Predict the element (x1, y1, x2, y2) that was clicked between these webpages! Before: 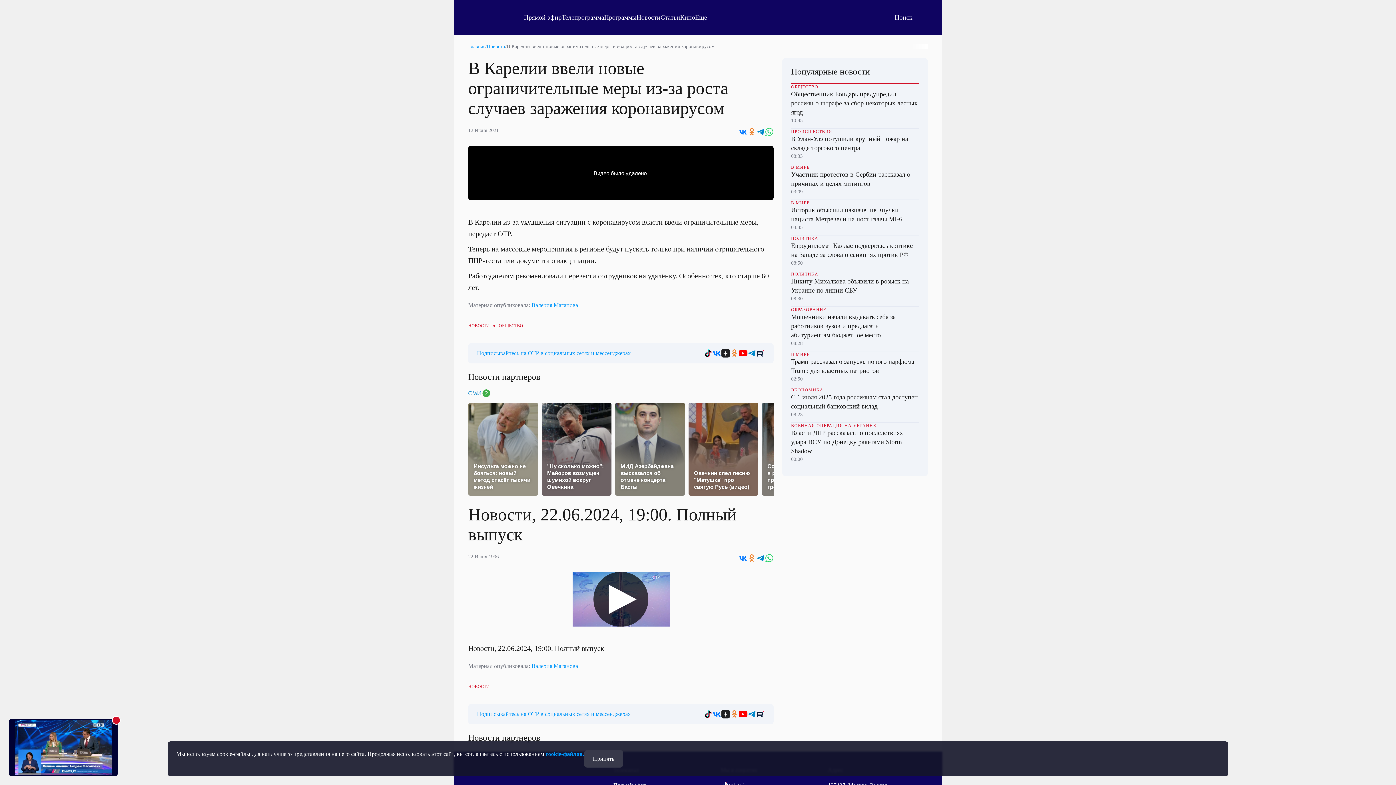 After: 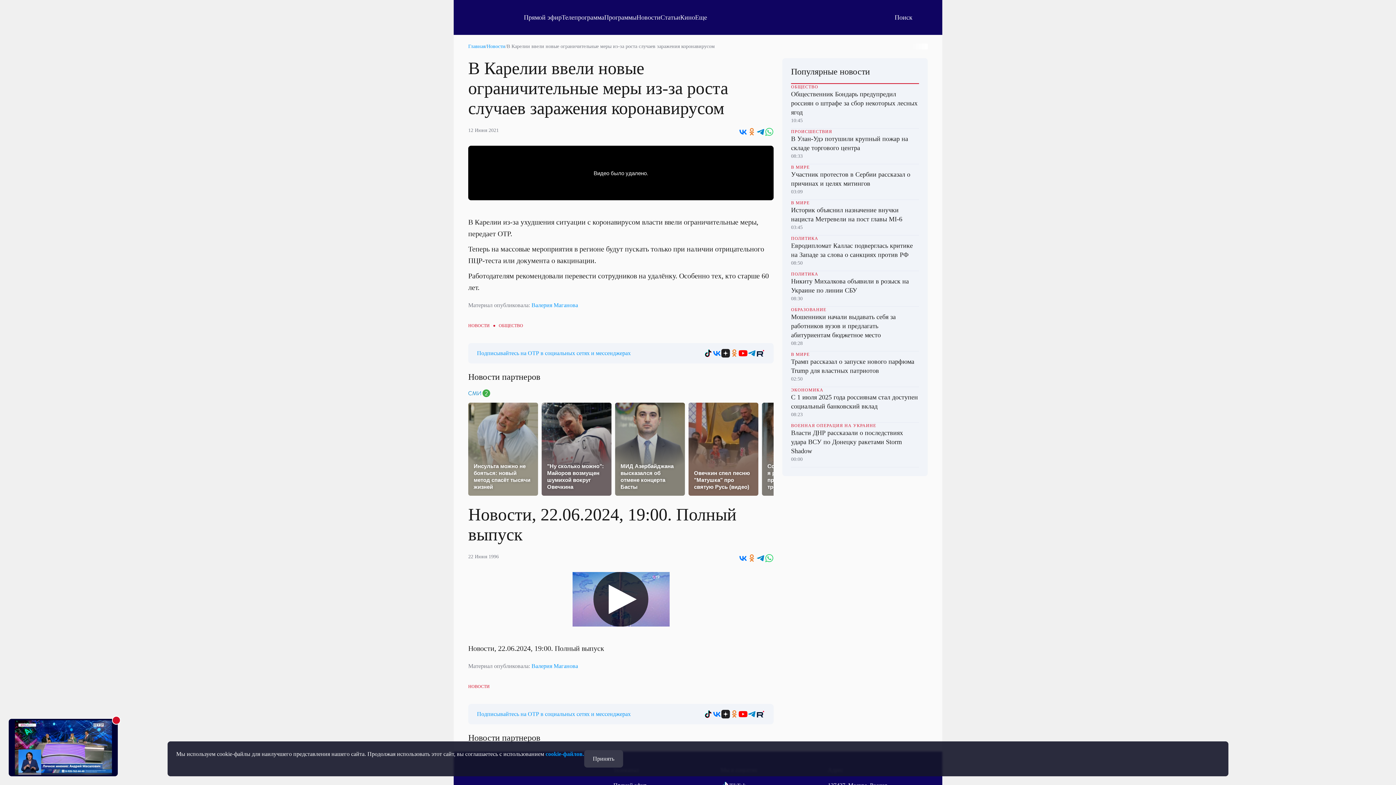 Action: bbox: (738, 710, 747, 718)